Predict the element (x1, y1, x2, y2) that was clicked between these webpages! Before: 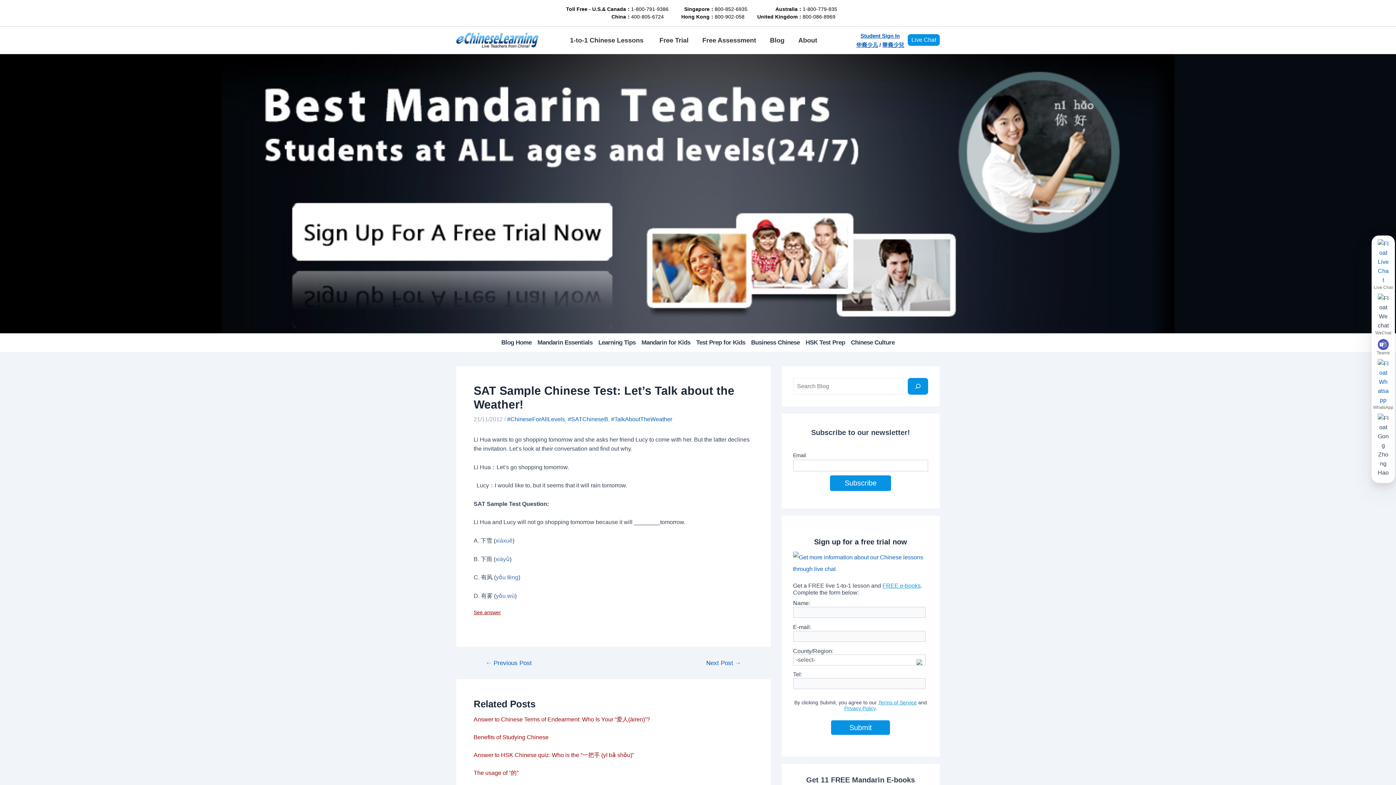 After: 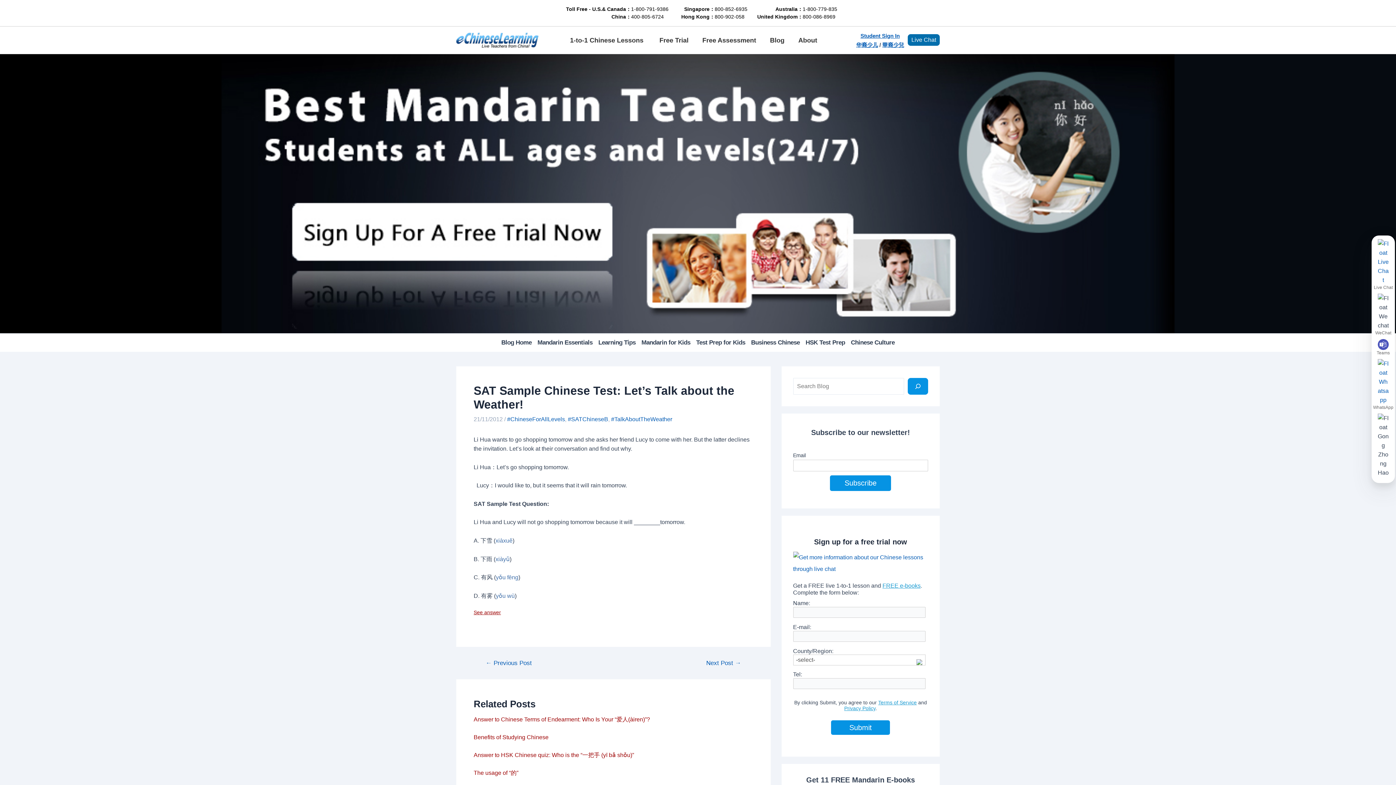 Action: bbox: (908, 36, 940, 42) label: Live Chat